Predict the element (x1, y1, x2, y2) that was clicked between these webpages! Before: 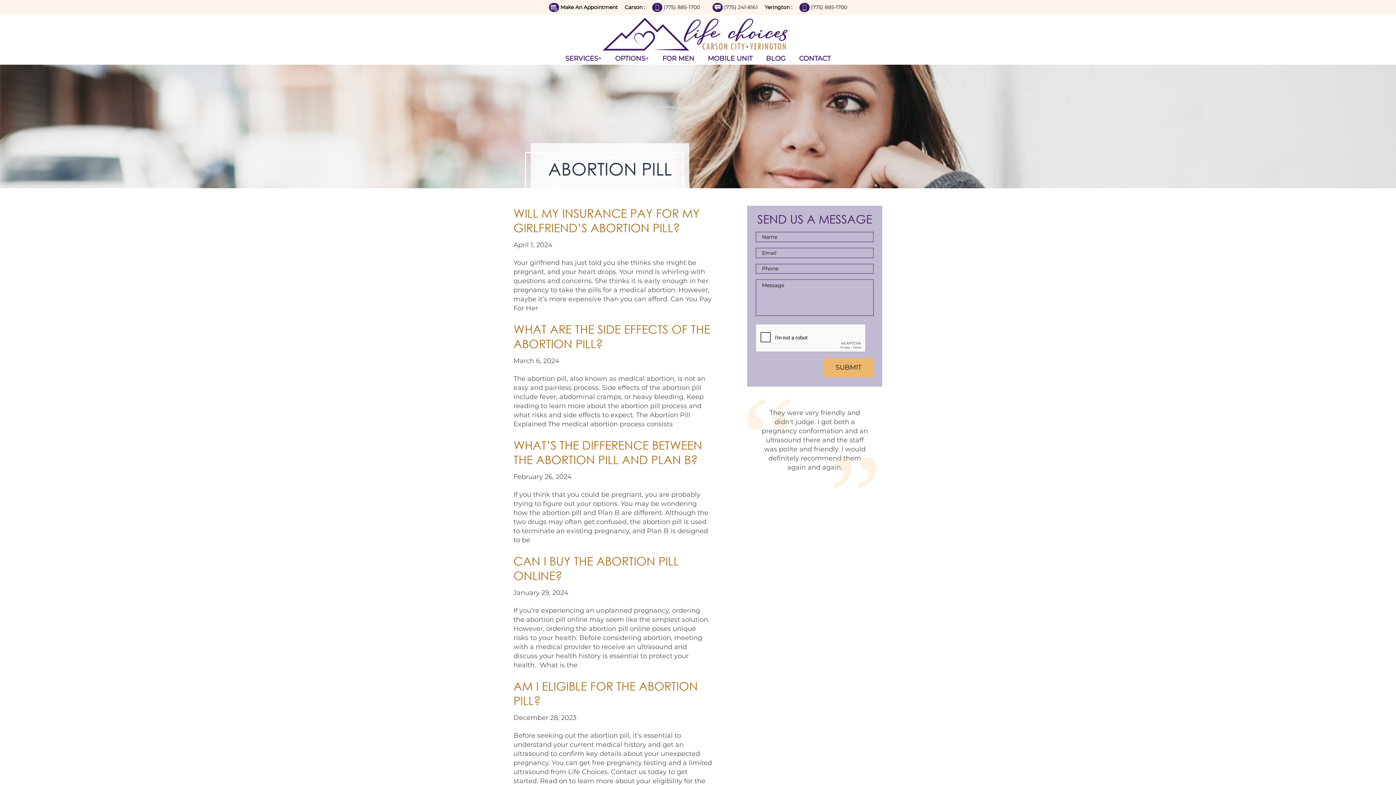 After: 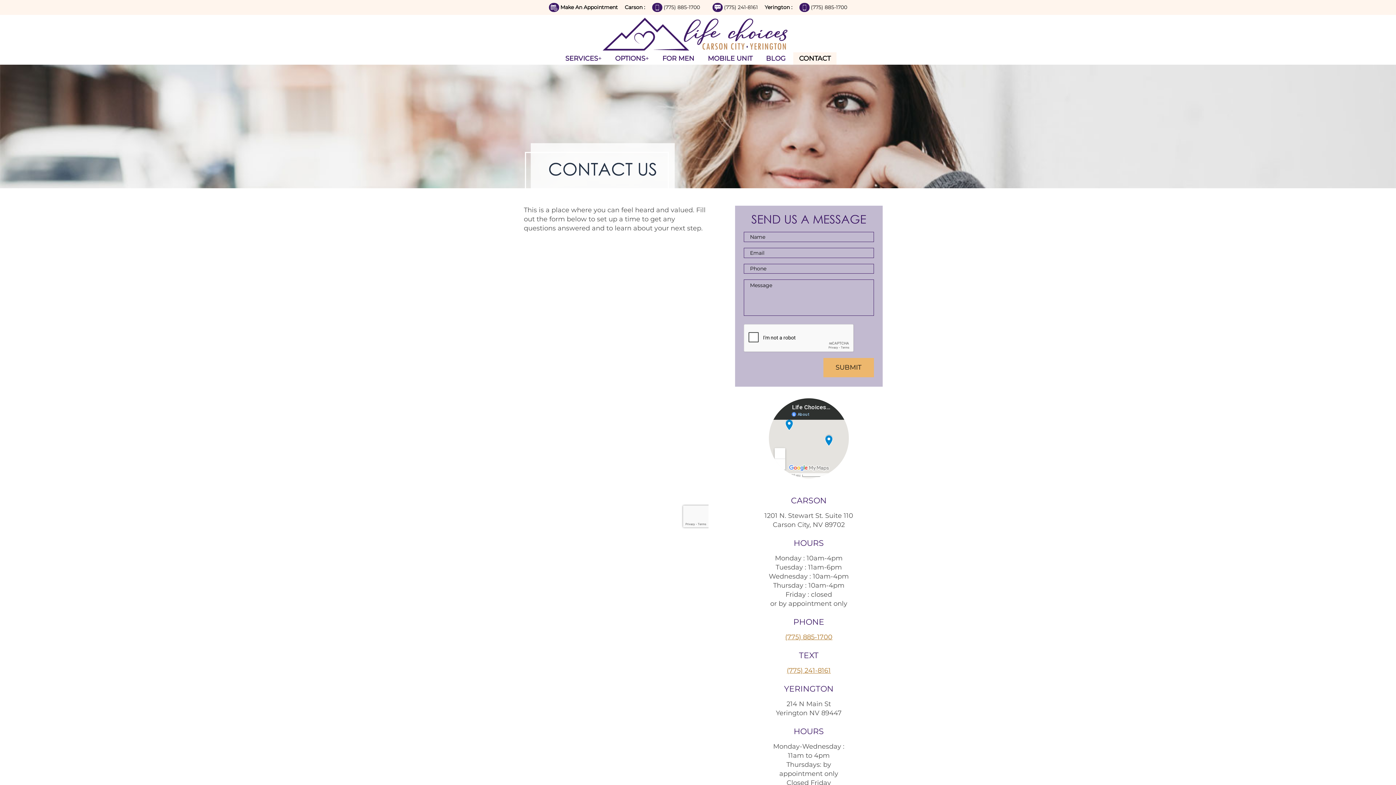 Action: bbox: (560, 4, 618, 10) label: Make An Appointment